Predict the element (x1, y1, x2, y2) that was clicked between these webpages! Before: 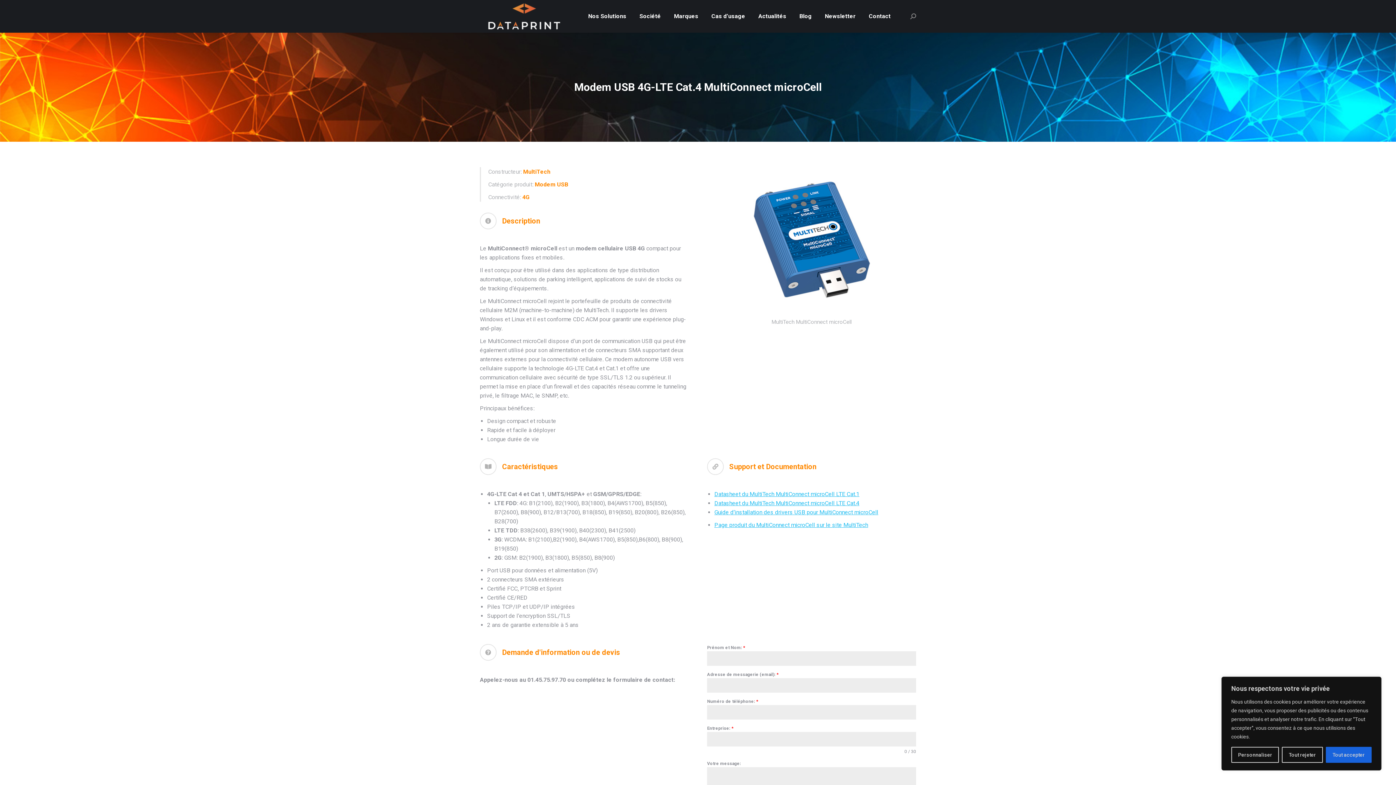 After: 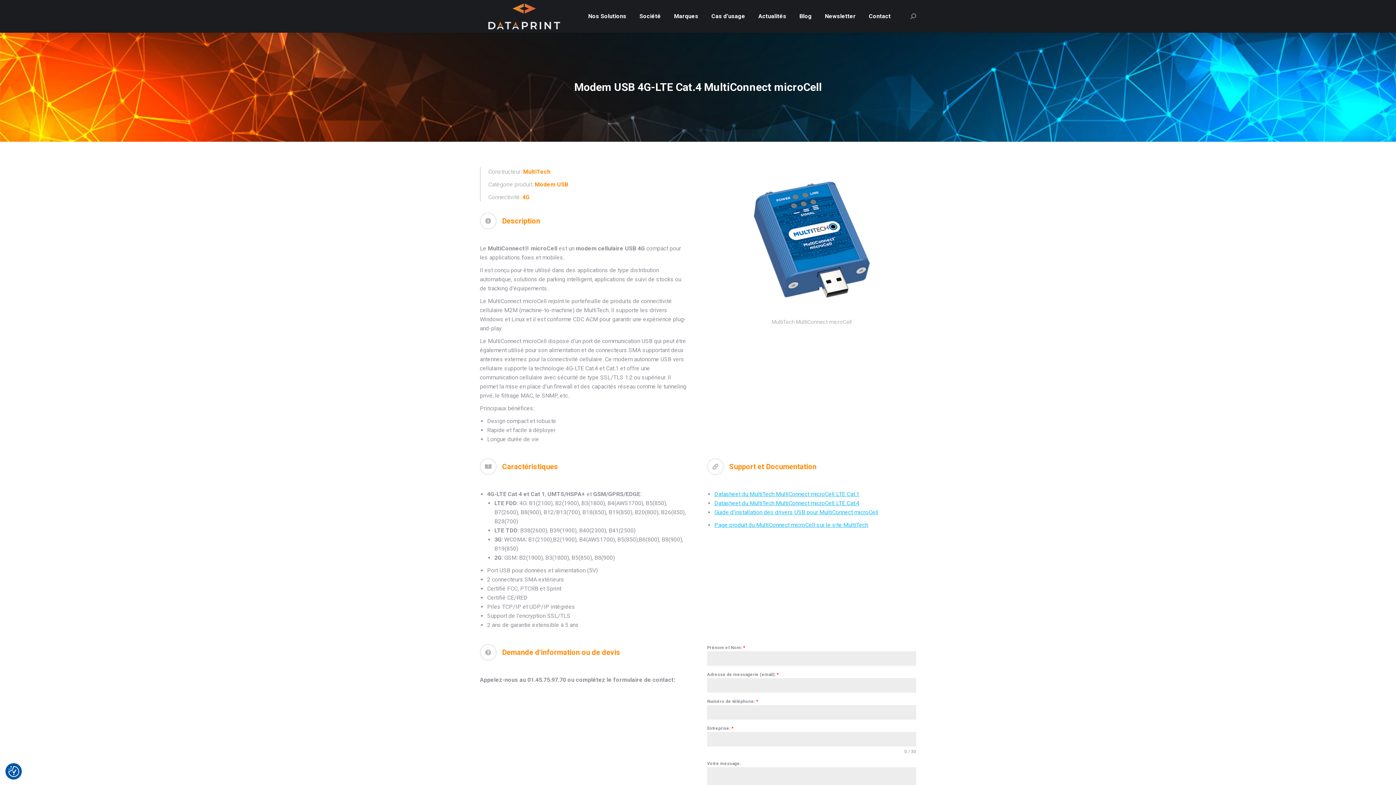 Action: label: Tout rejeter bbox: (1282, 747, 1323, 763)